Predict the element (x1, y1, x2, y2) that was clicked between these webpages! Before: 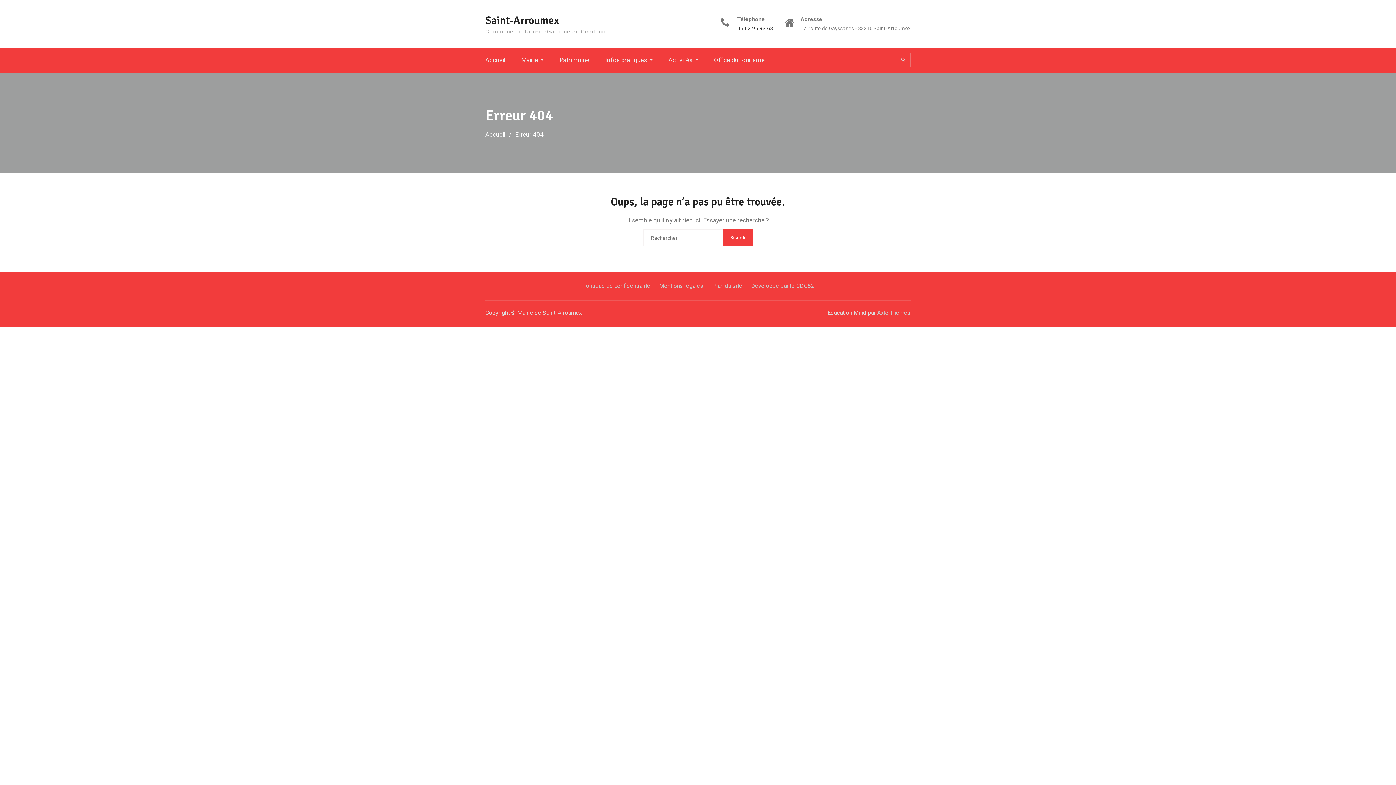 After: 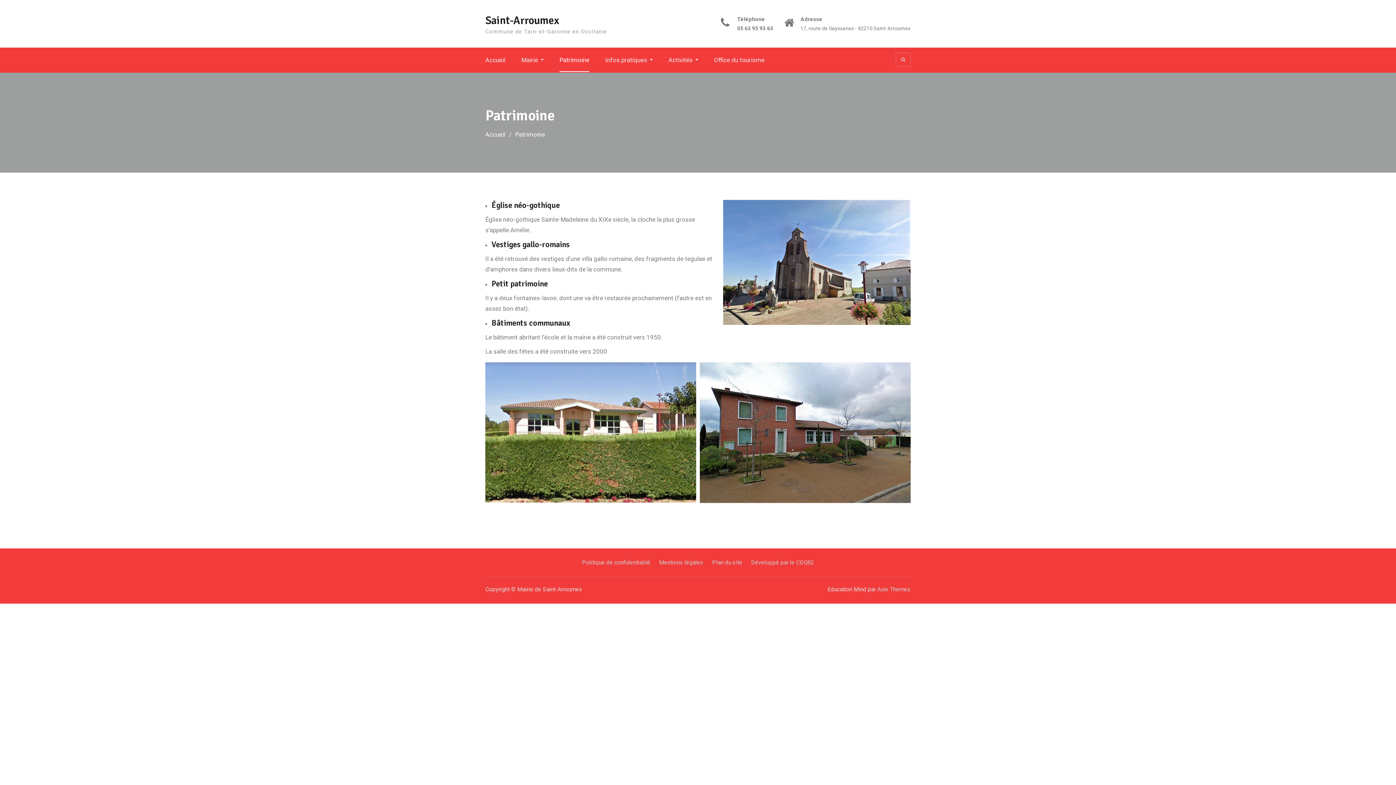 Action: label: Patrimoine bbox: (559, 54, 589, 65)